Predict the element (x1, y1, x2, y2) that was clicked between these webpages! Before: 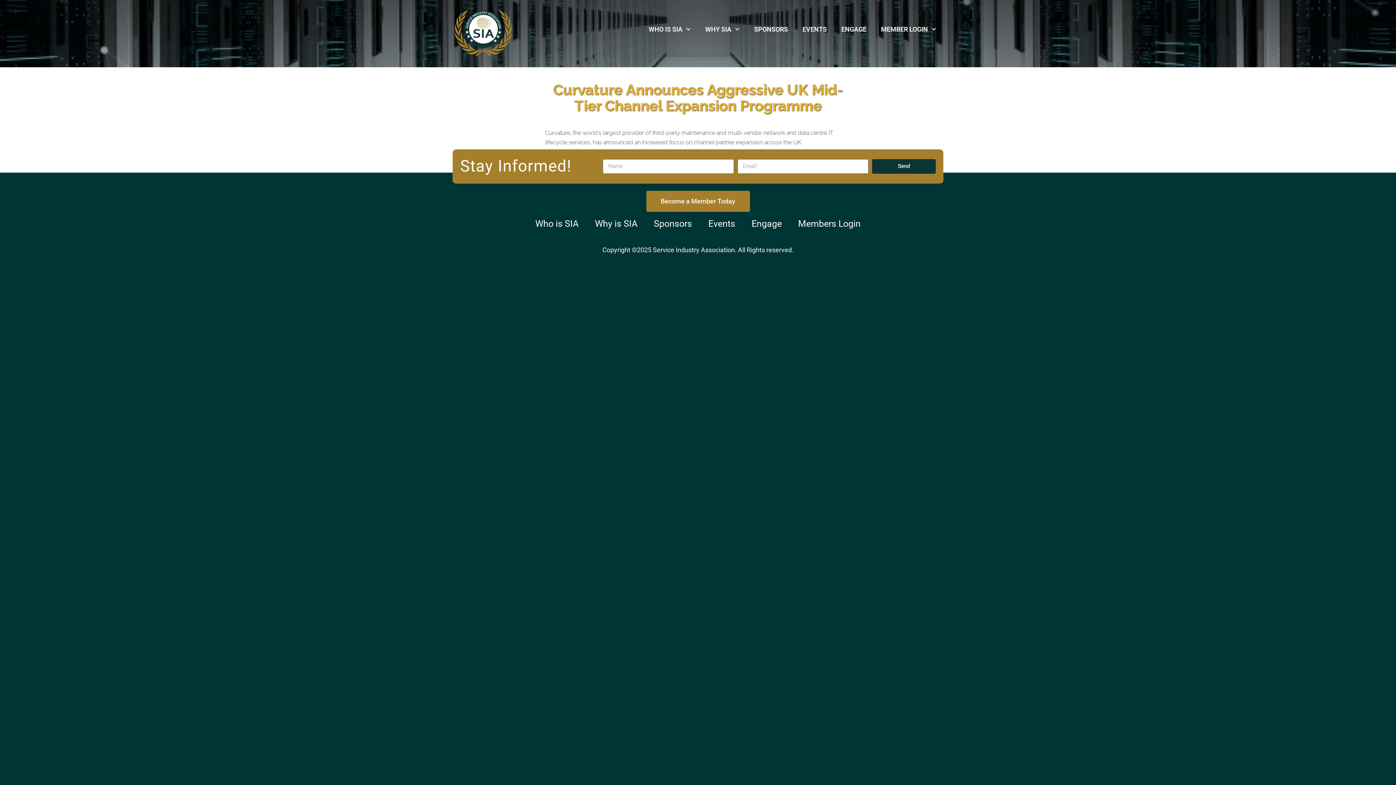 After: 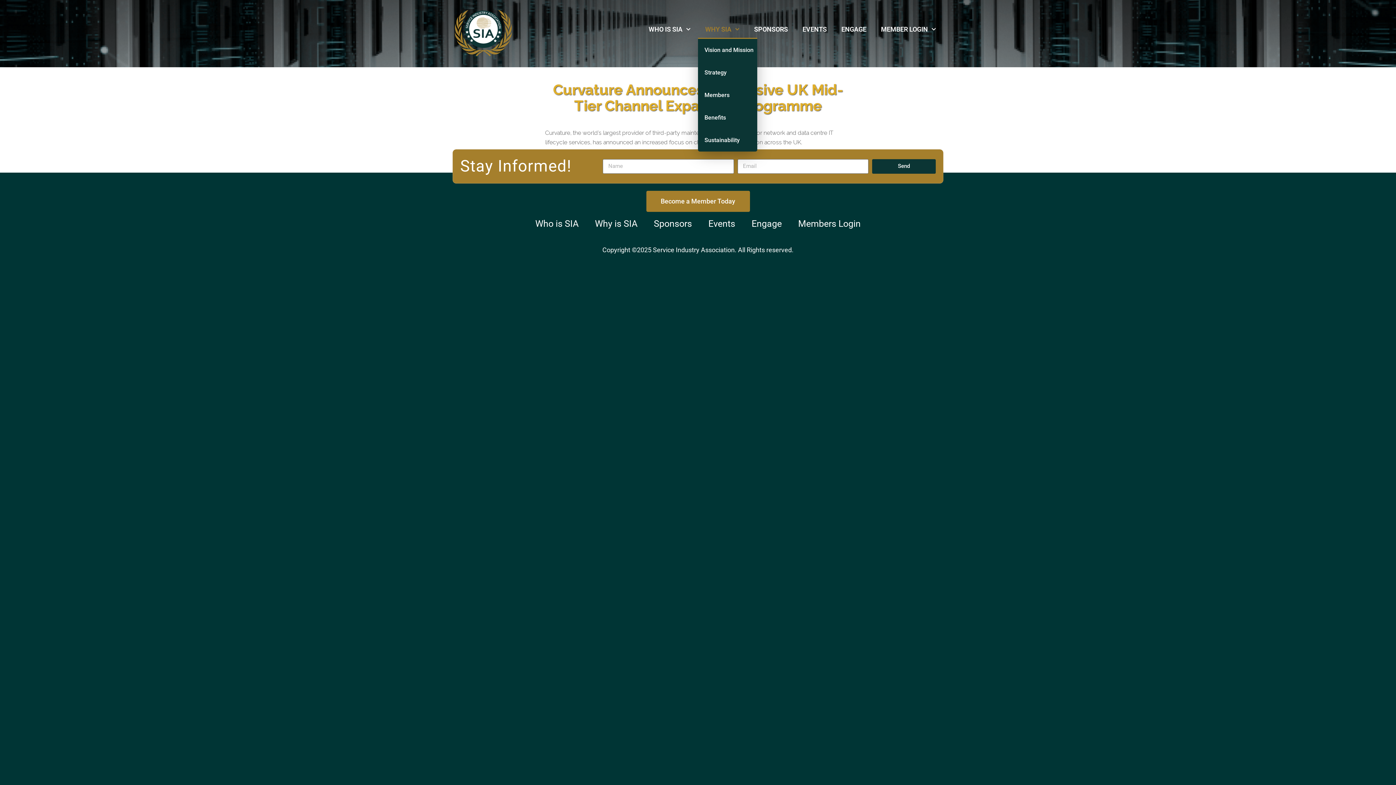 Action: label: WHY SIA bbox: (698, 20, 747, 37)